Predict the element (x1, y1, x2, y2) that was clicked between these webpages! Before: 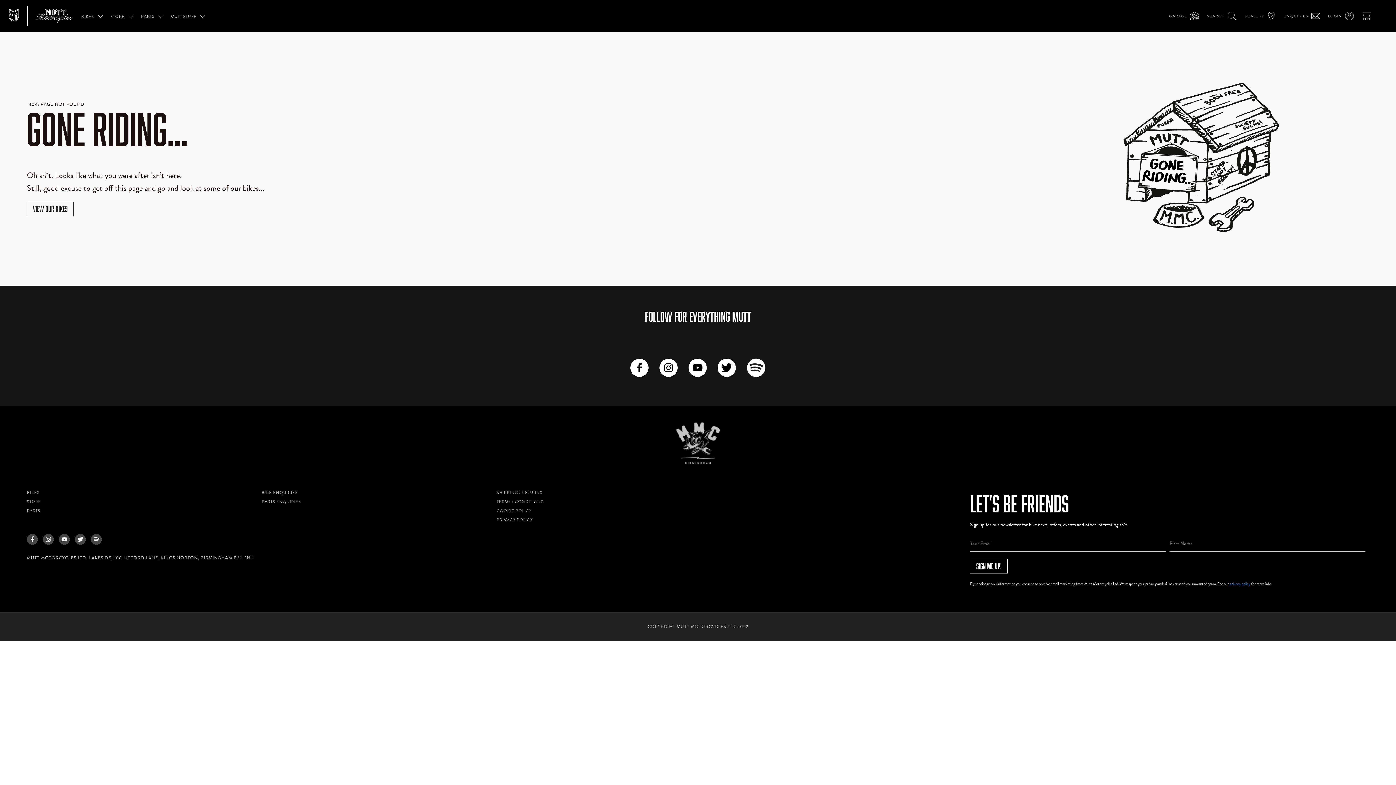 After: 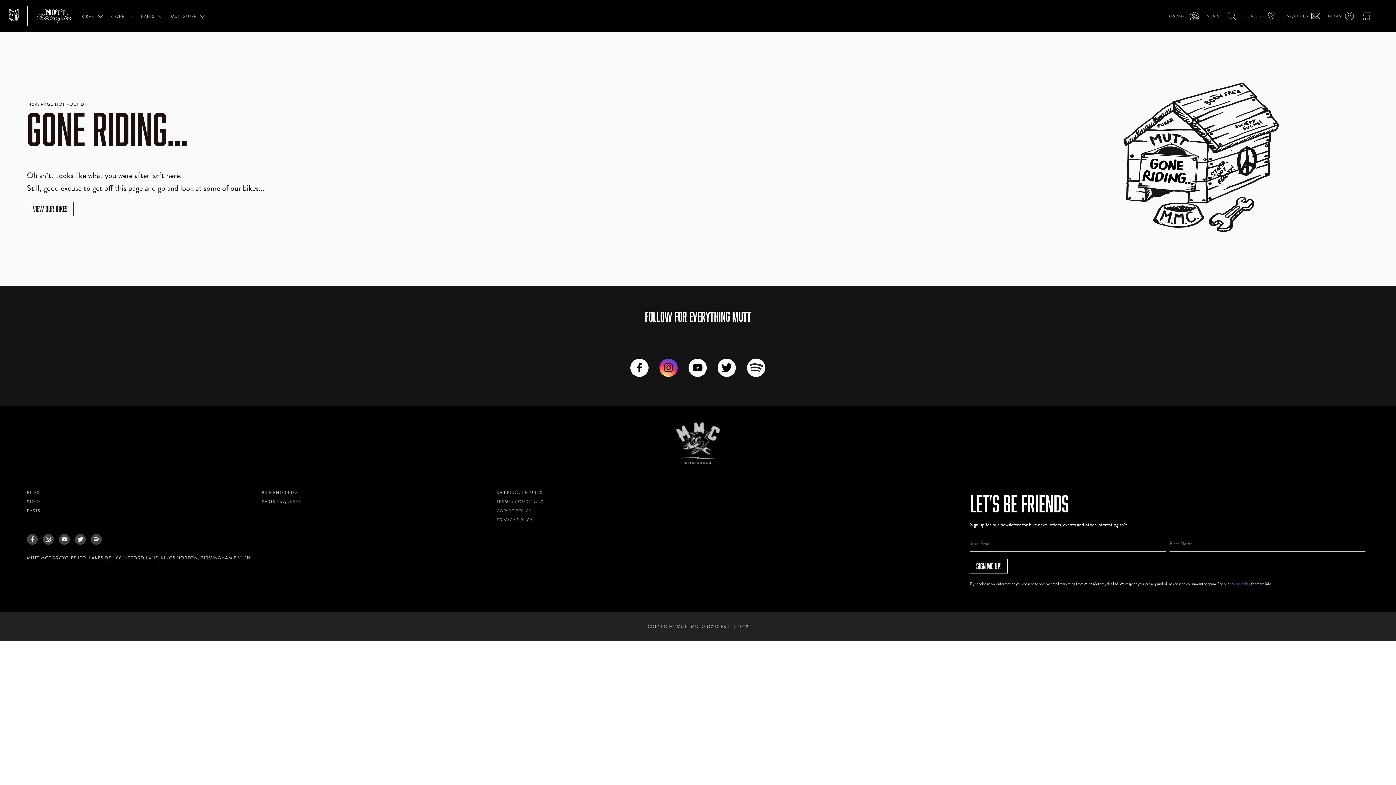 Action: bbox: (659, 358, 677, 376) label: Visit Instagram